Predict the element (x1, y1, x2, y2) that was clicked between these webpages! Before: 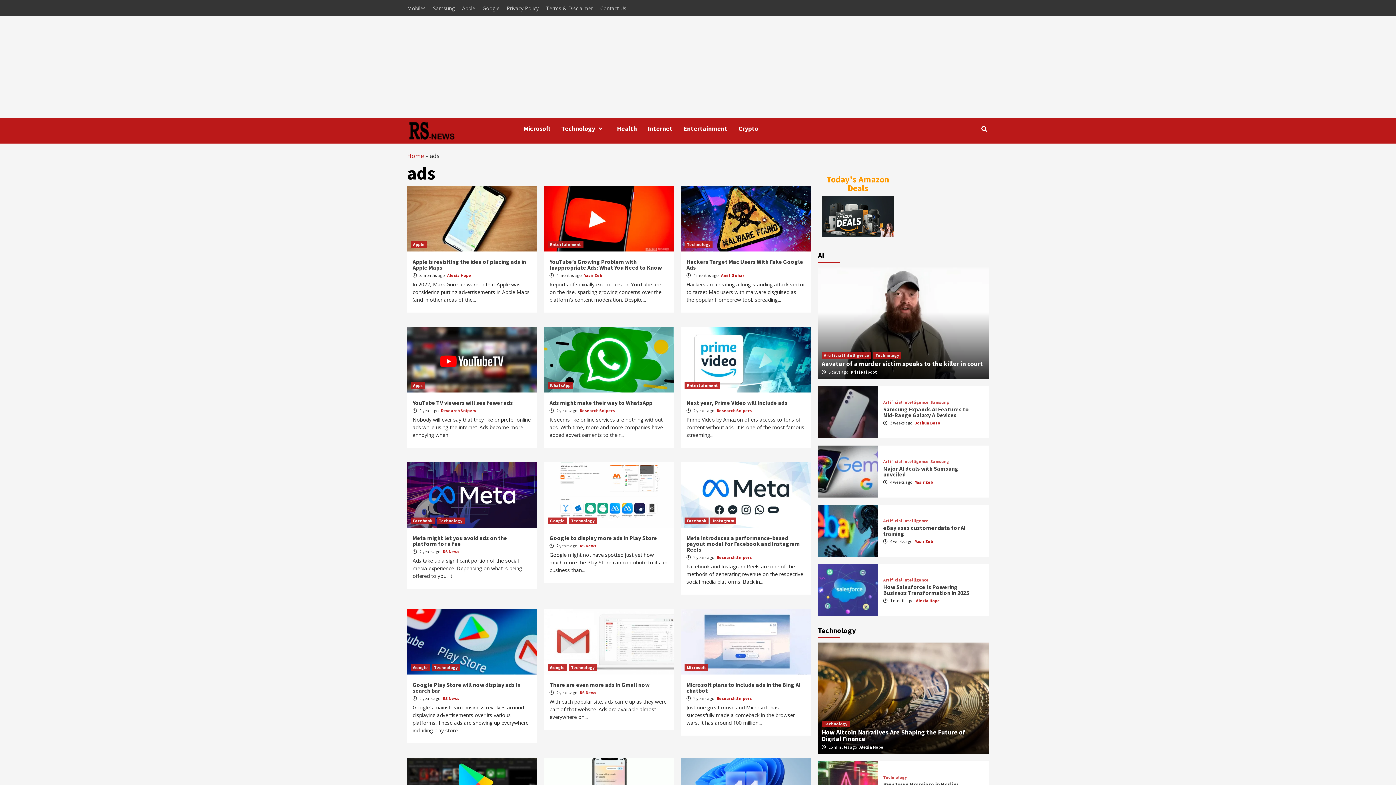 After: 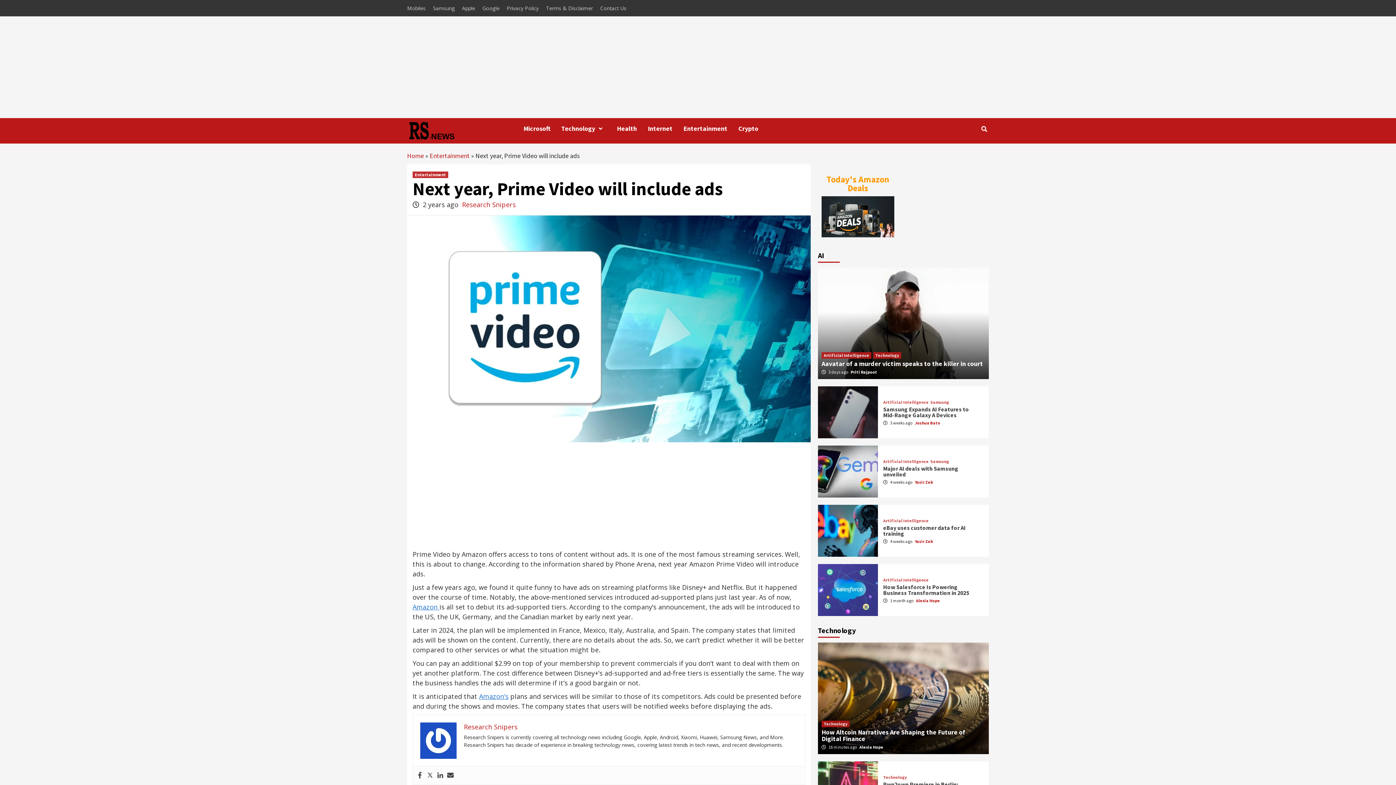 Action: bbox: (681, 327, 810, 392)